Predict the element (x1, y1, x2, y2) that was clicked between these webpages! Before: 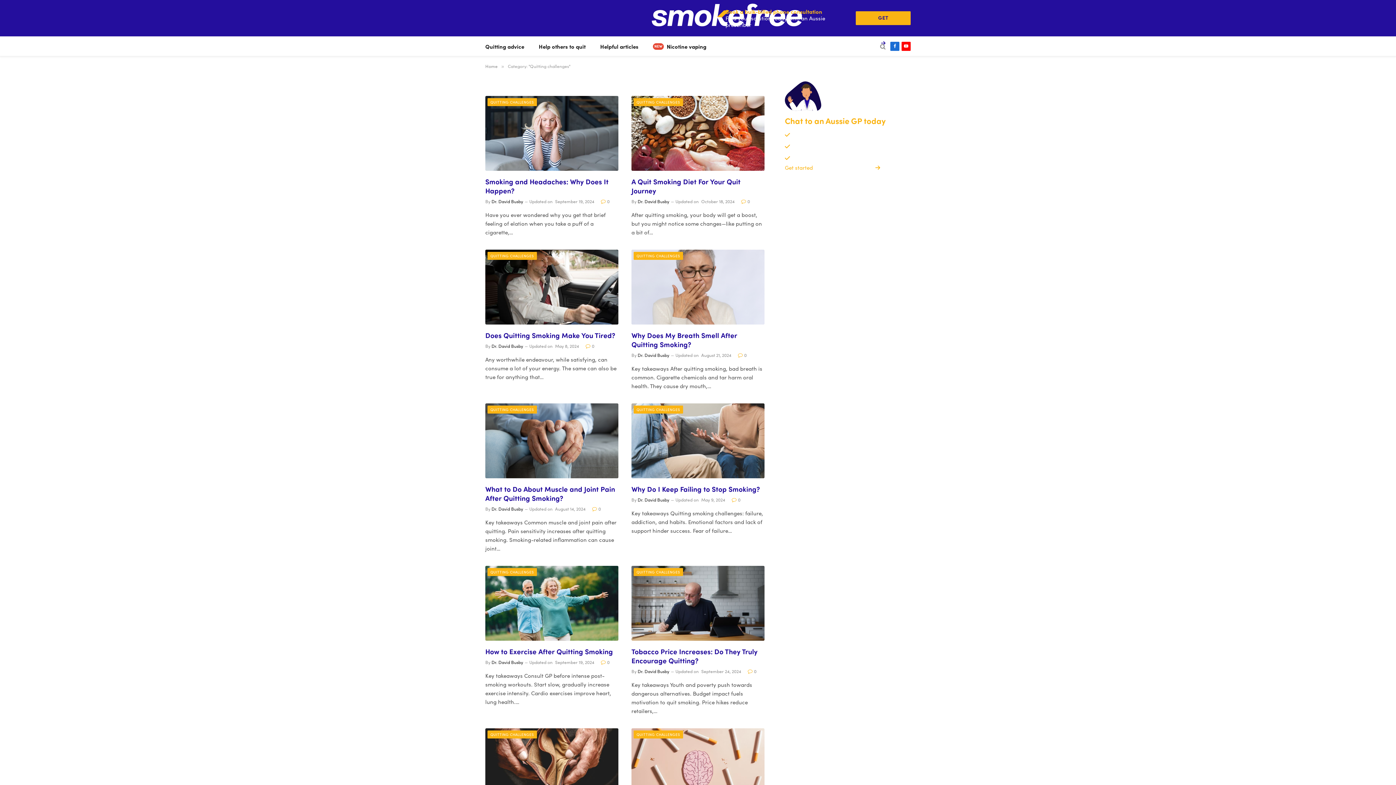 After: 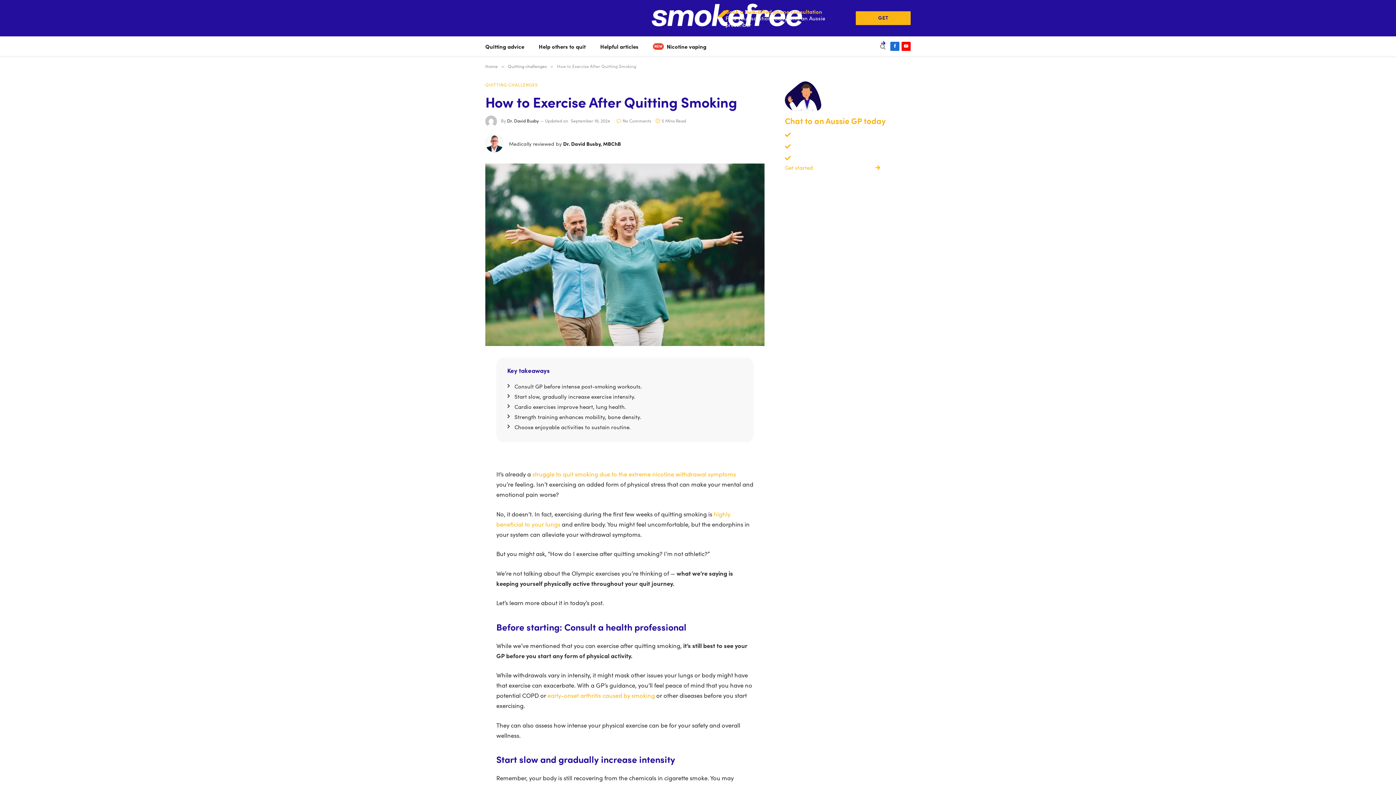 Action: label: How to Exercise After Quitting Smoking bbox: (485, 646, 618, 655)